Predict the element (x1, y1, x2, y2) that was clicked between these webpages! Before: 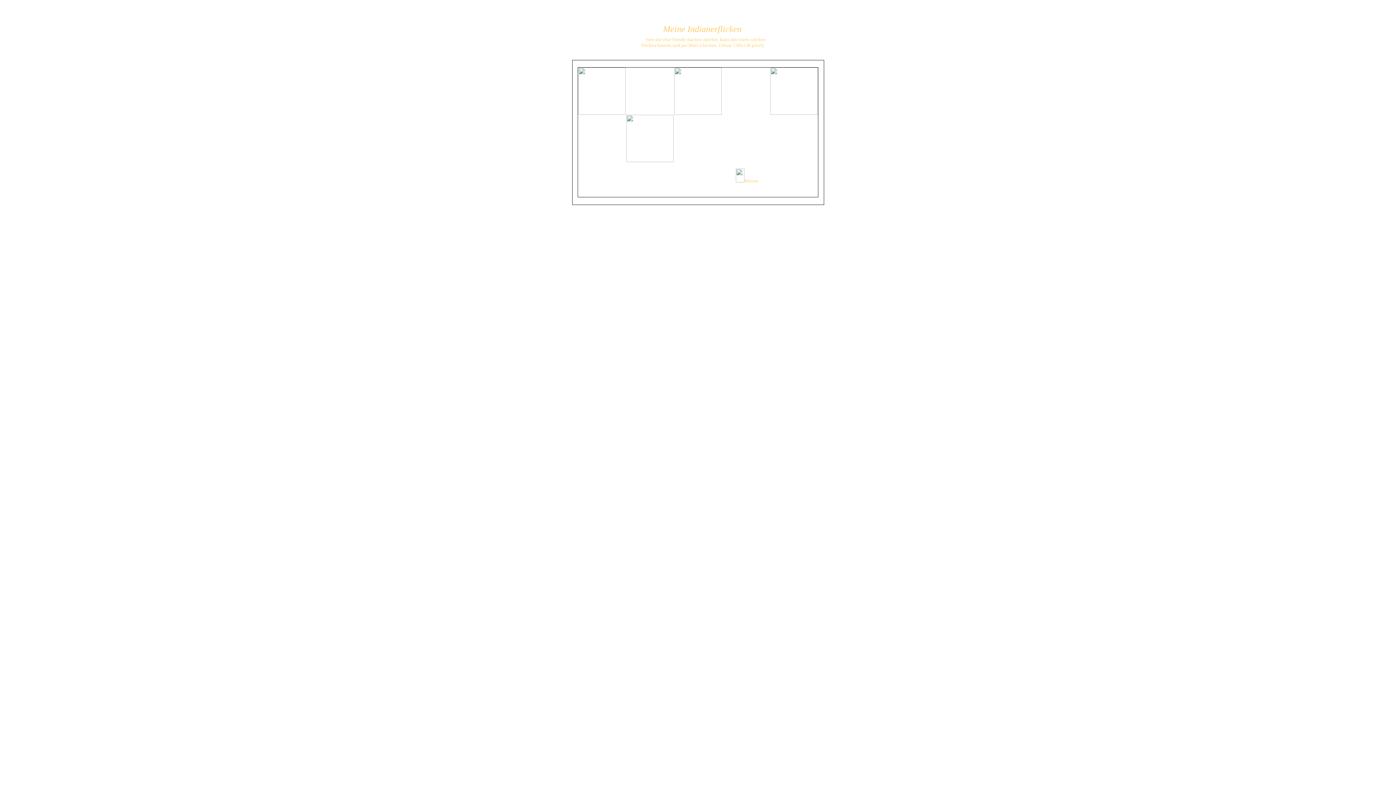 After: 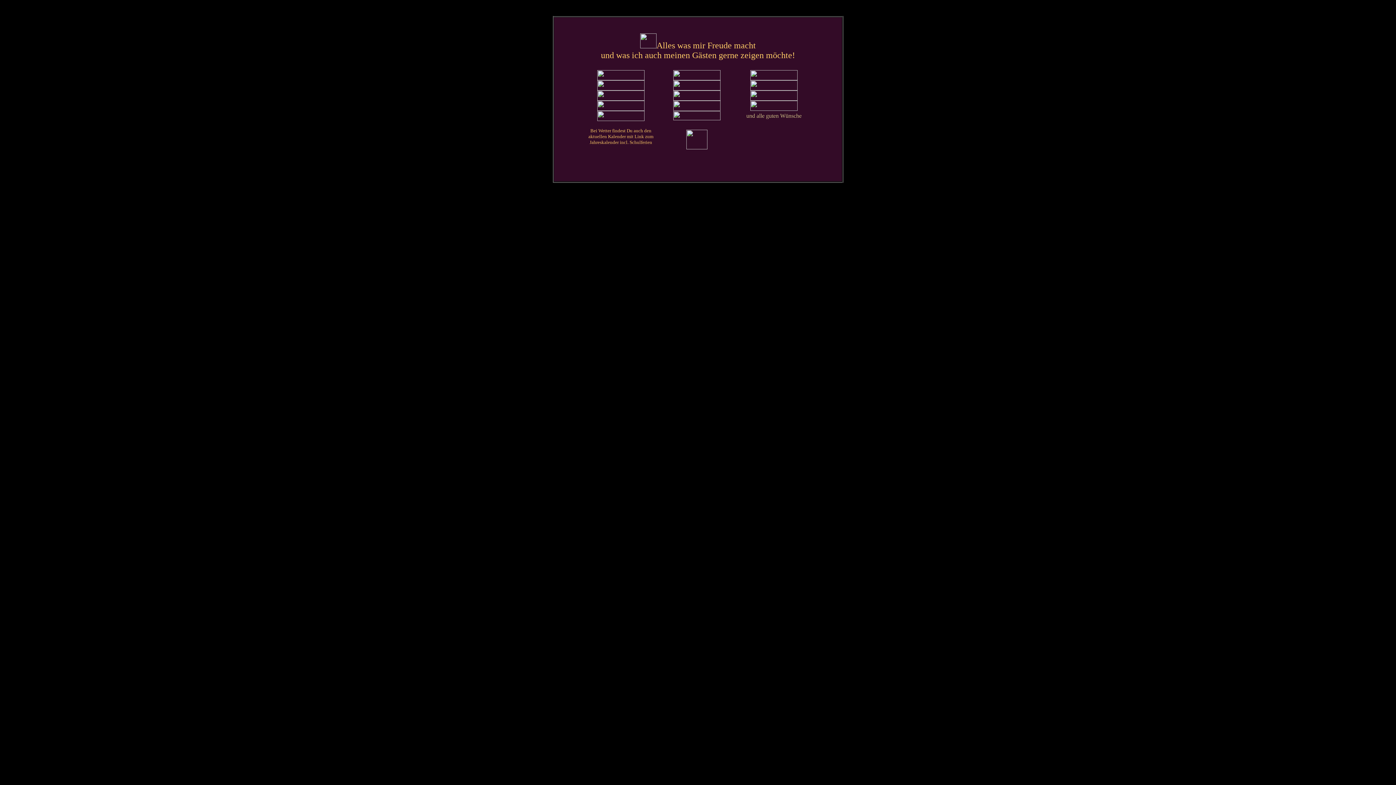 Action: bbox: (736, 178, 744, 183)